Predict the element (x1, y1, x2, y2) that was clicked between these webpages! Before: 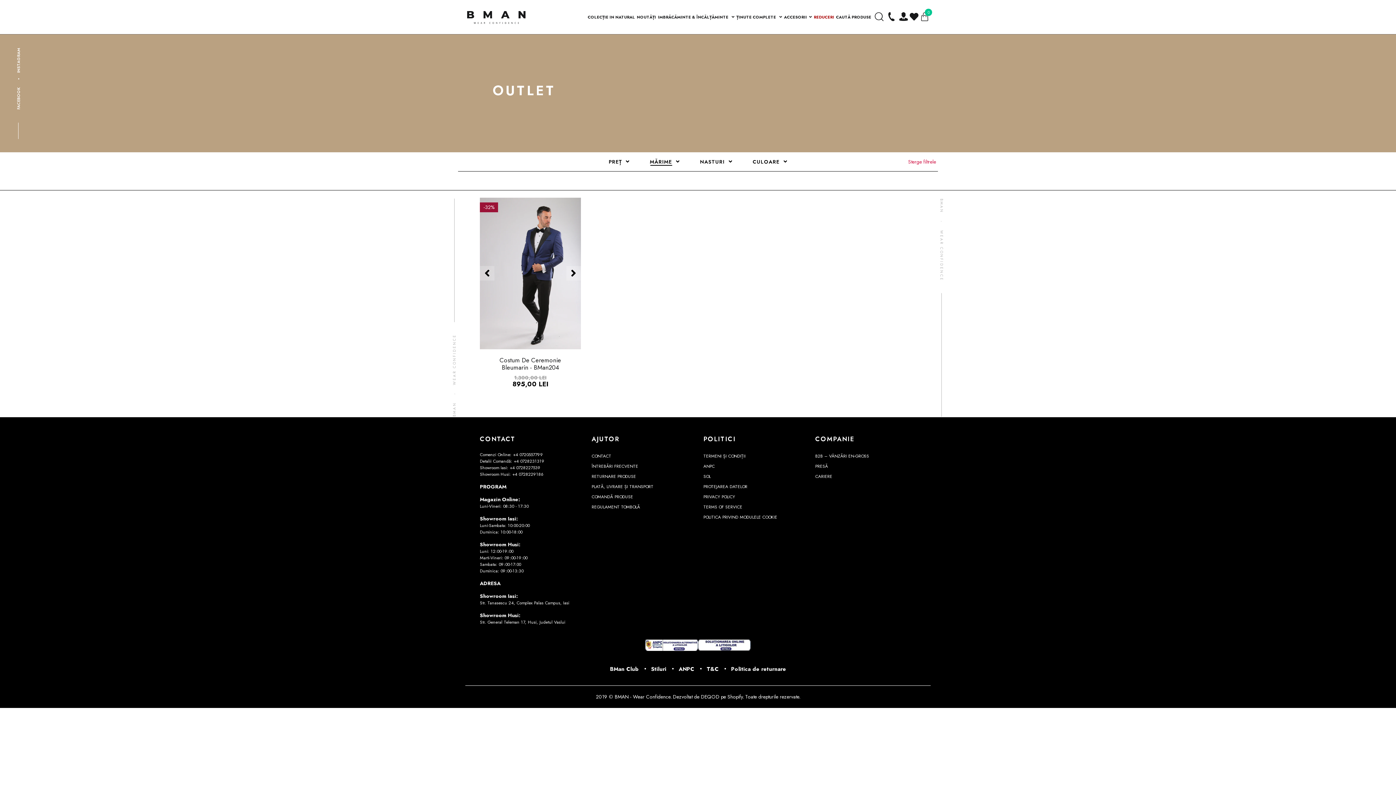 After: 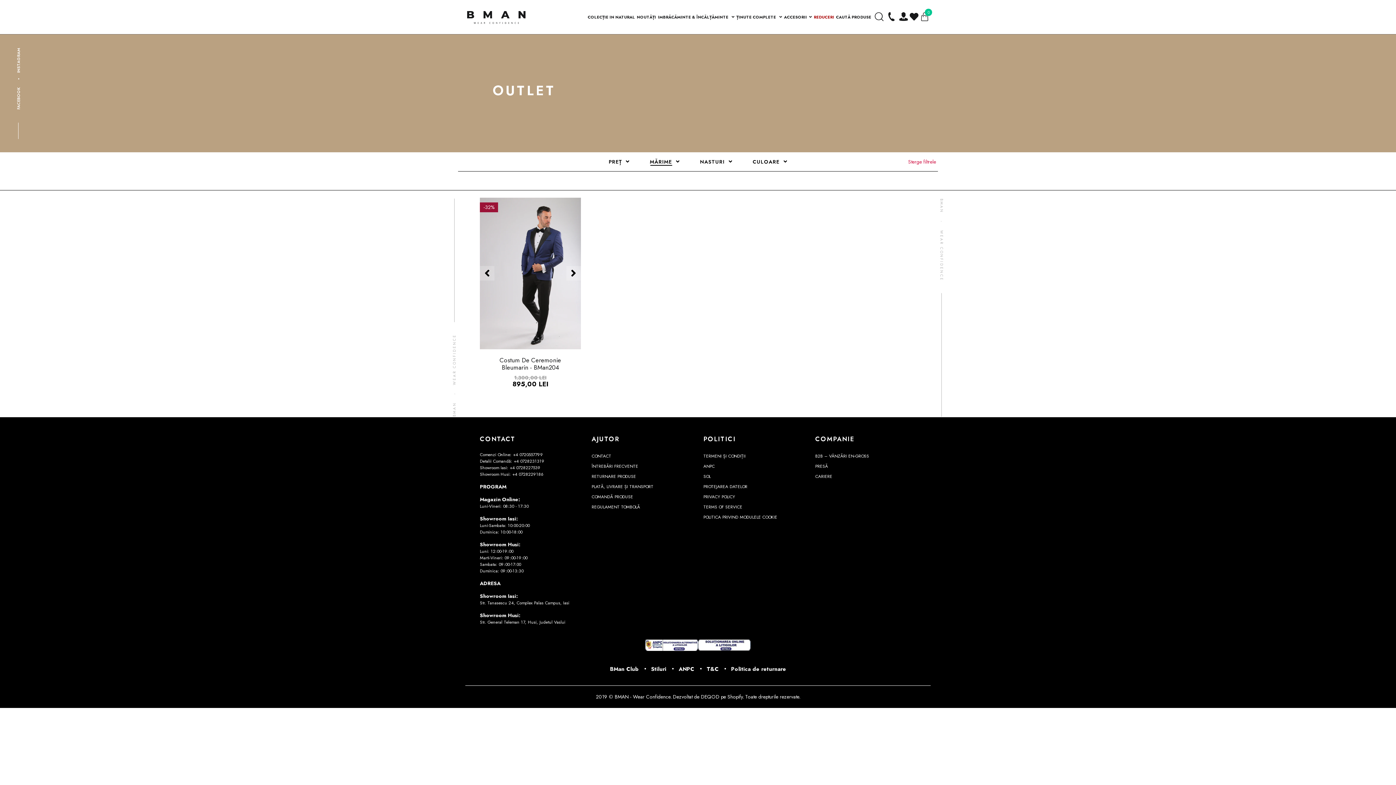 Action: bbox: (645, 639, 698, 651)